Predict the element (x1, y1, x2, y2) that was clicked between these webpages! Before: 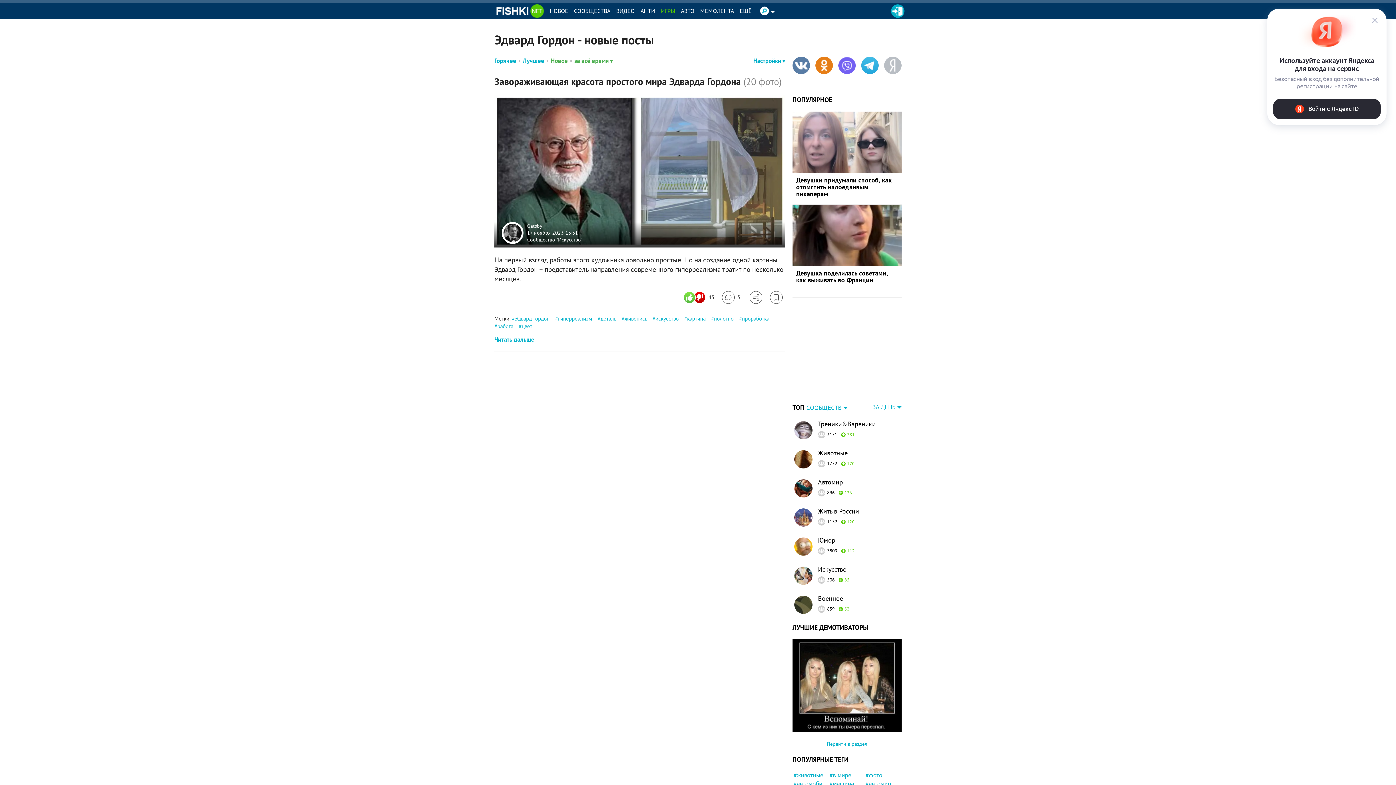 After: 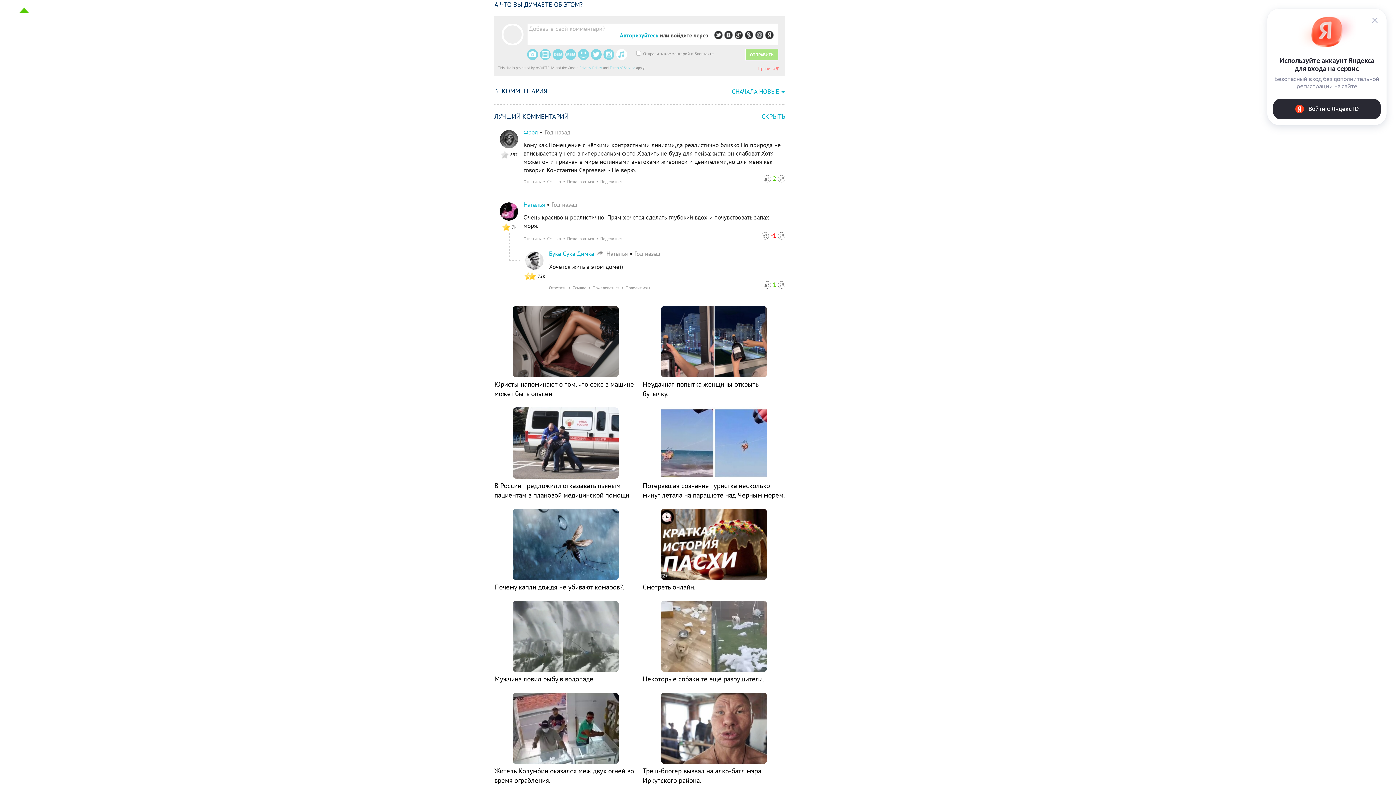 Action: bbox: (722, 291, 740, 303) label: Перейти к комментариям